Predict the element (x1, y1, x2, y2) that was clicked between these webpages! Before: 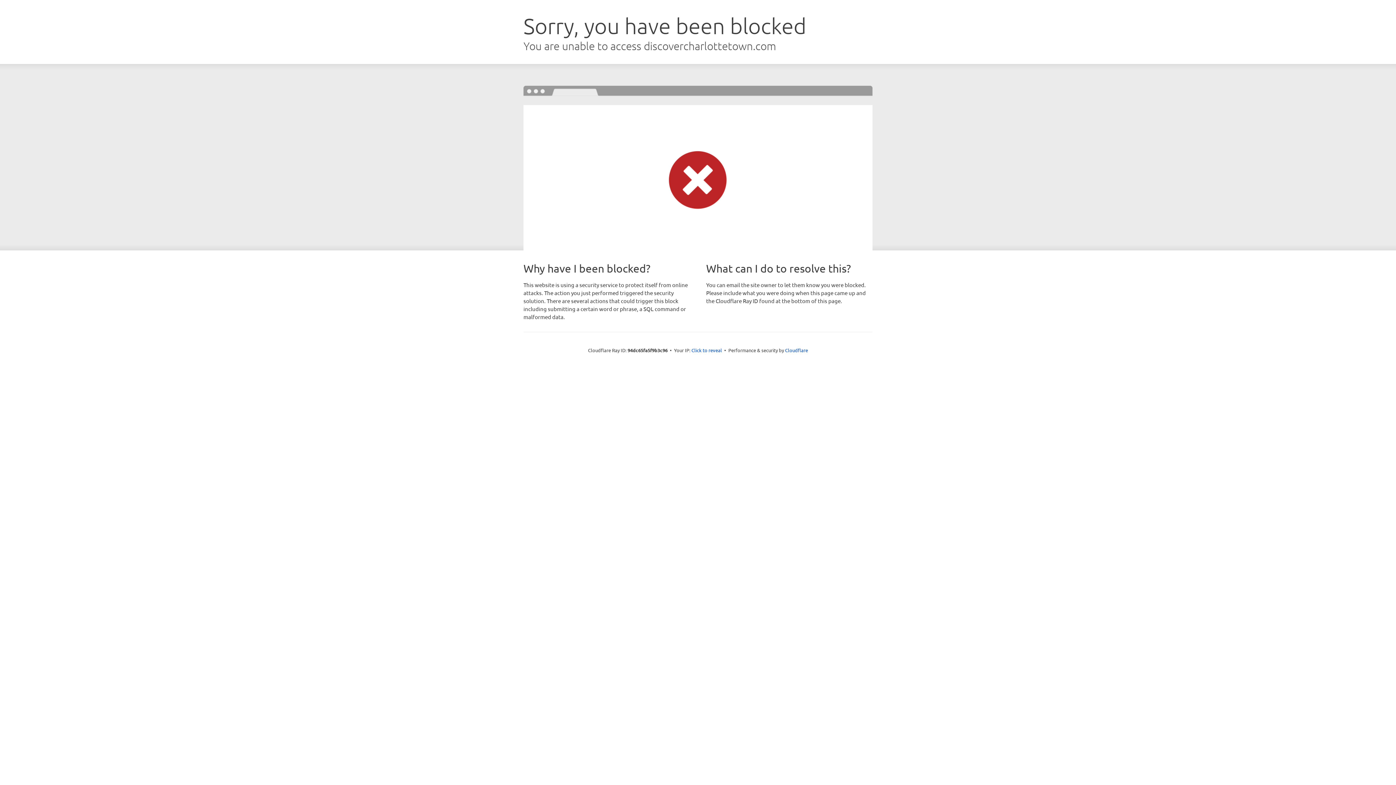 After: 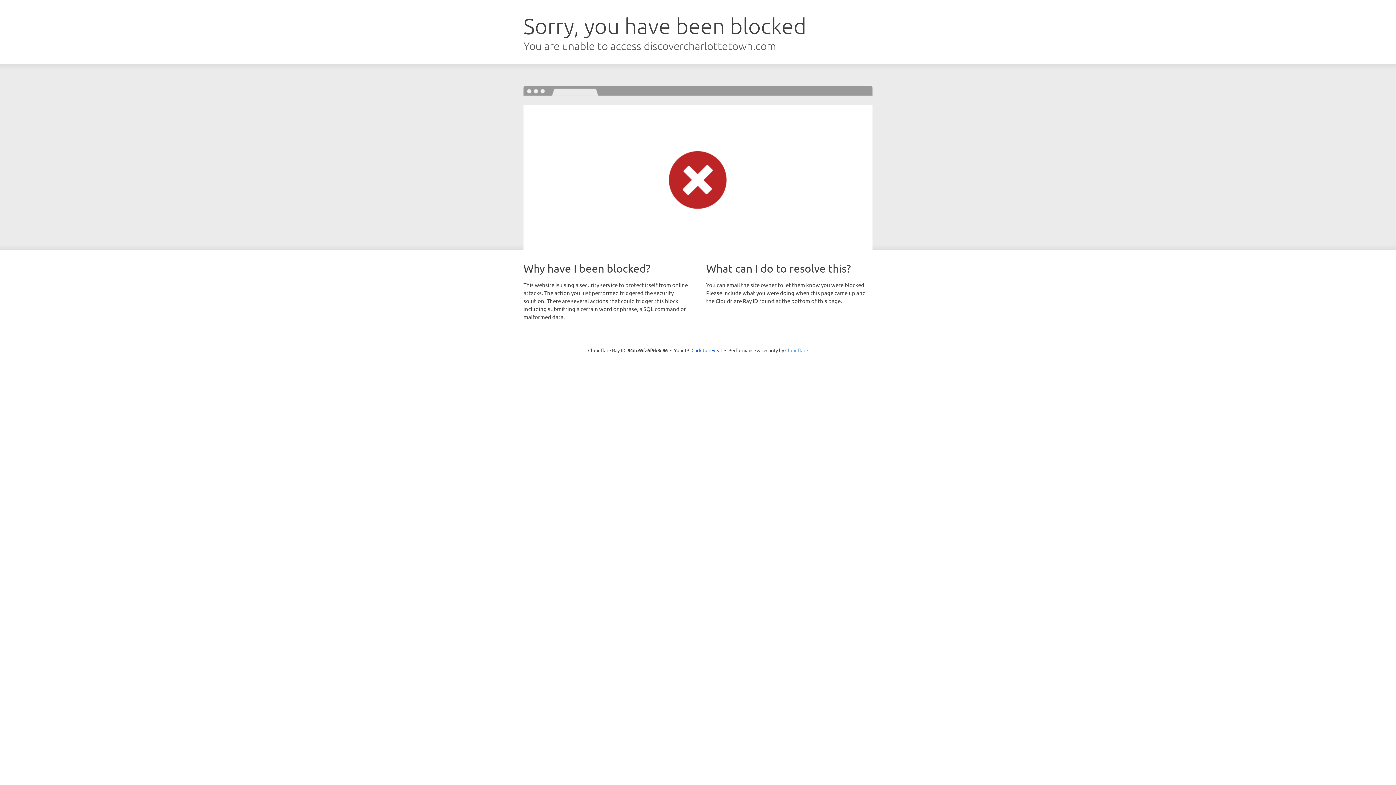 Action: bbox: (785, 347, 808, 353) label: Cloudflare